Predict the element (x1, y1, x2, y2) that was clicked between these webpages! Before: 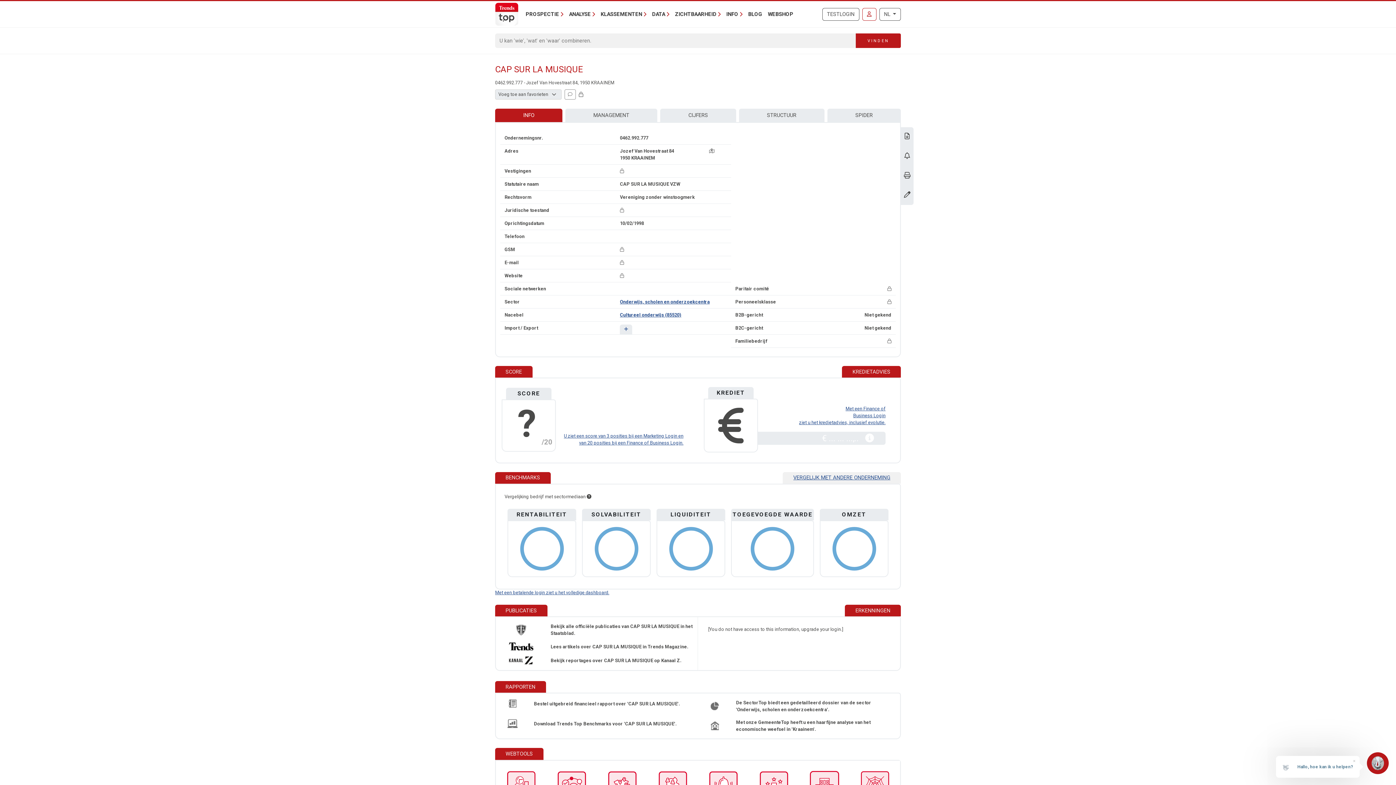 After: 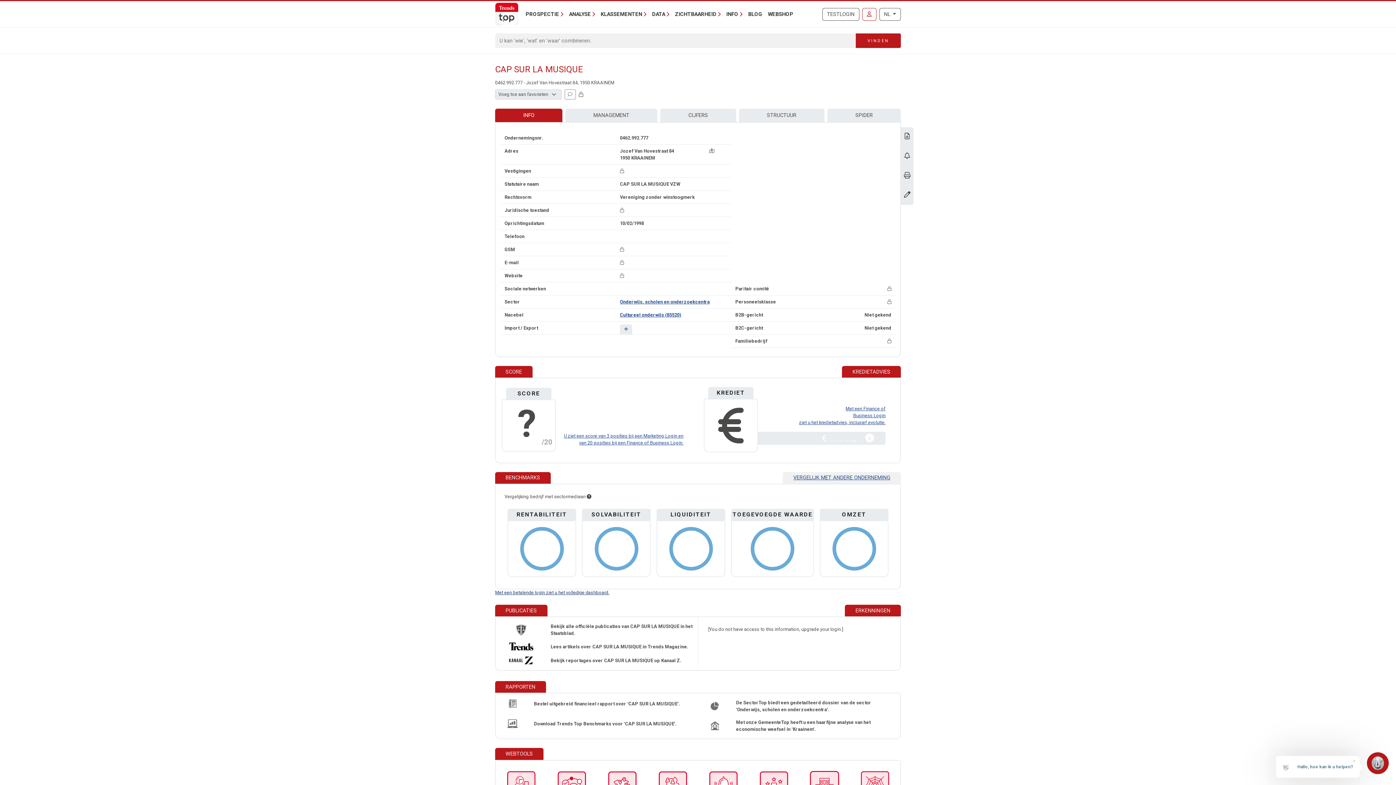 Action: bbox: (495, 590, 609, 595) label: Met een betalende login ziet u het volledige dashboard.